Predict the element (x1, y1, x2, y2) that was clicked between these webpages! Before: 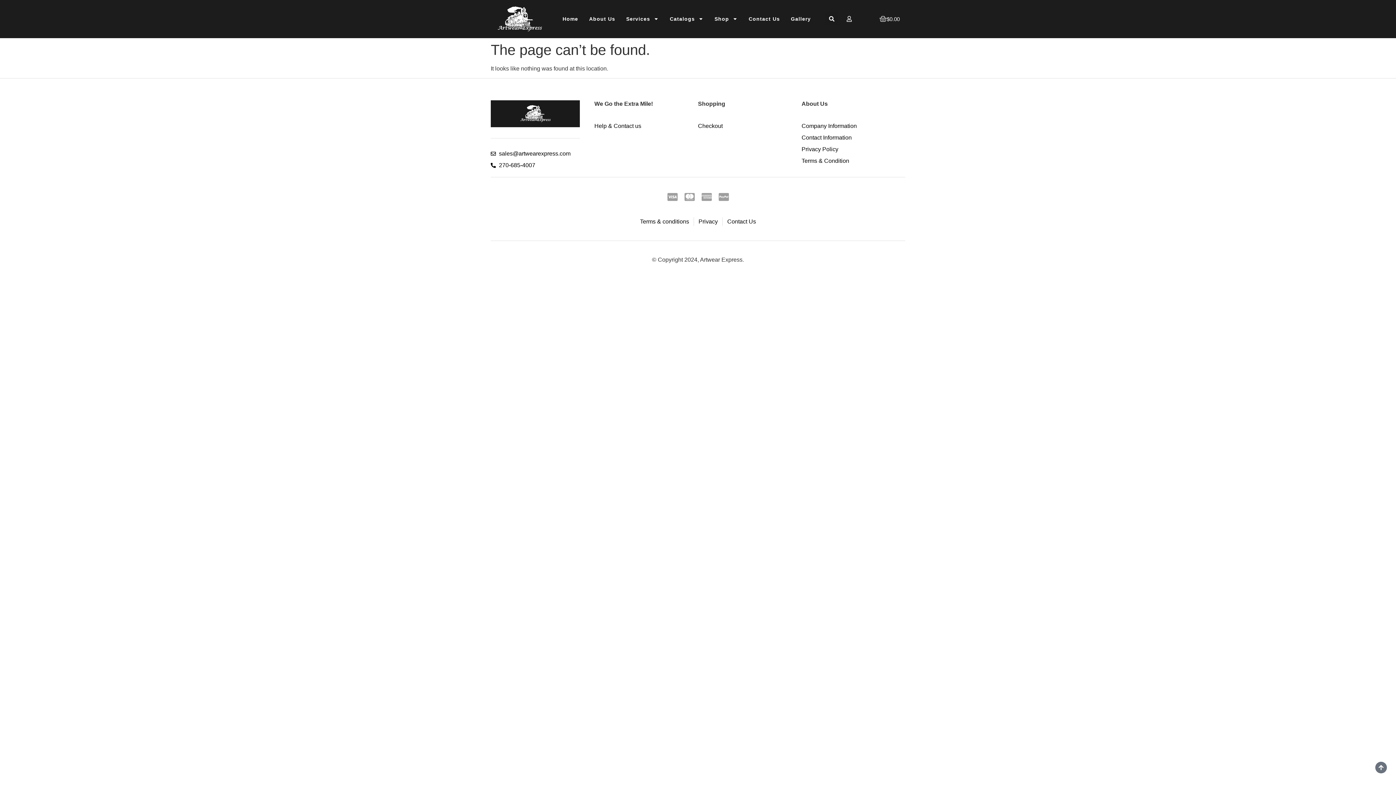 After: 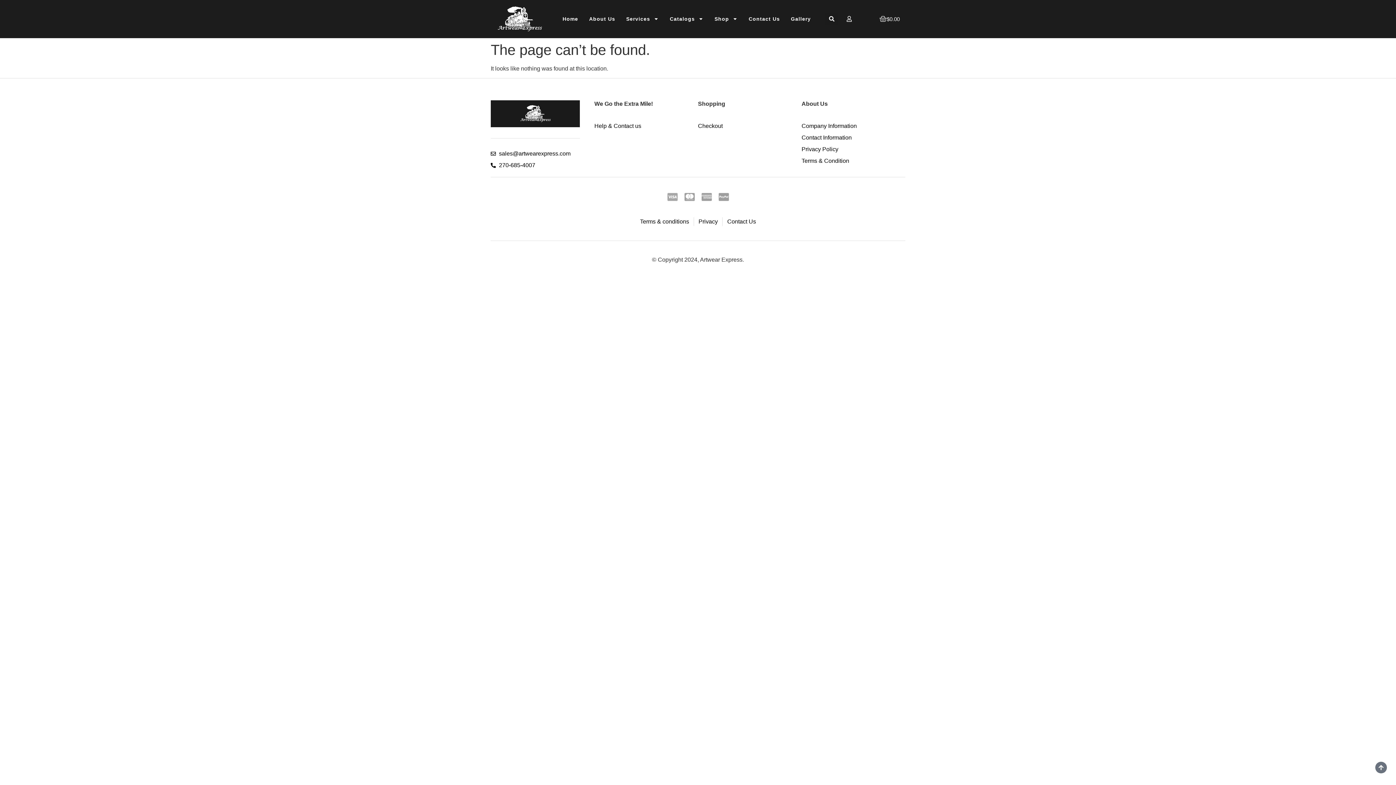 Action: label: Cc-visa bbox: (667, 192, 677, 202)